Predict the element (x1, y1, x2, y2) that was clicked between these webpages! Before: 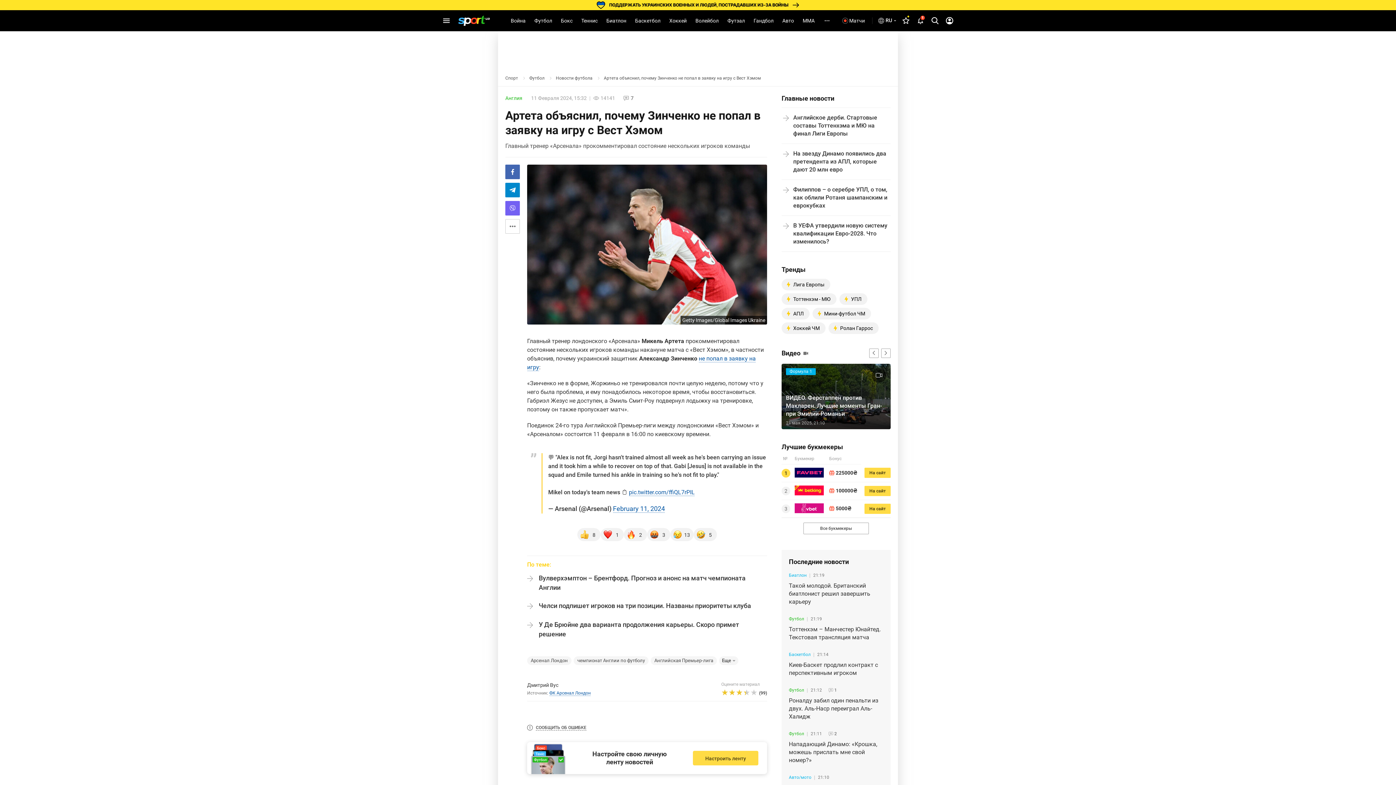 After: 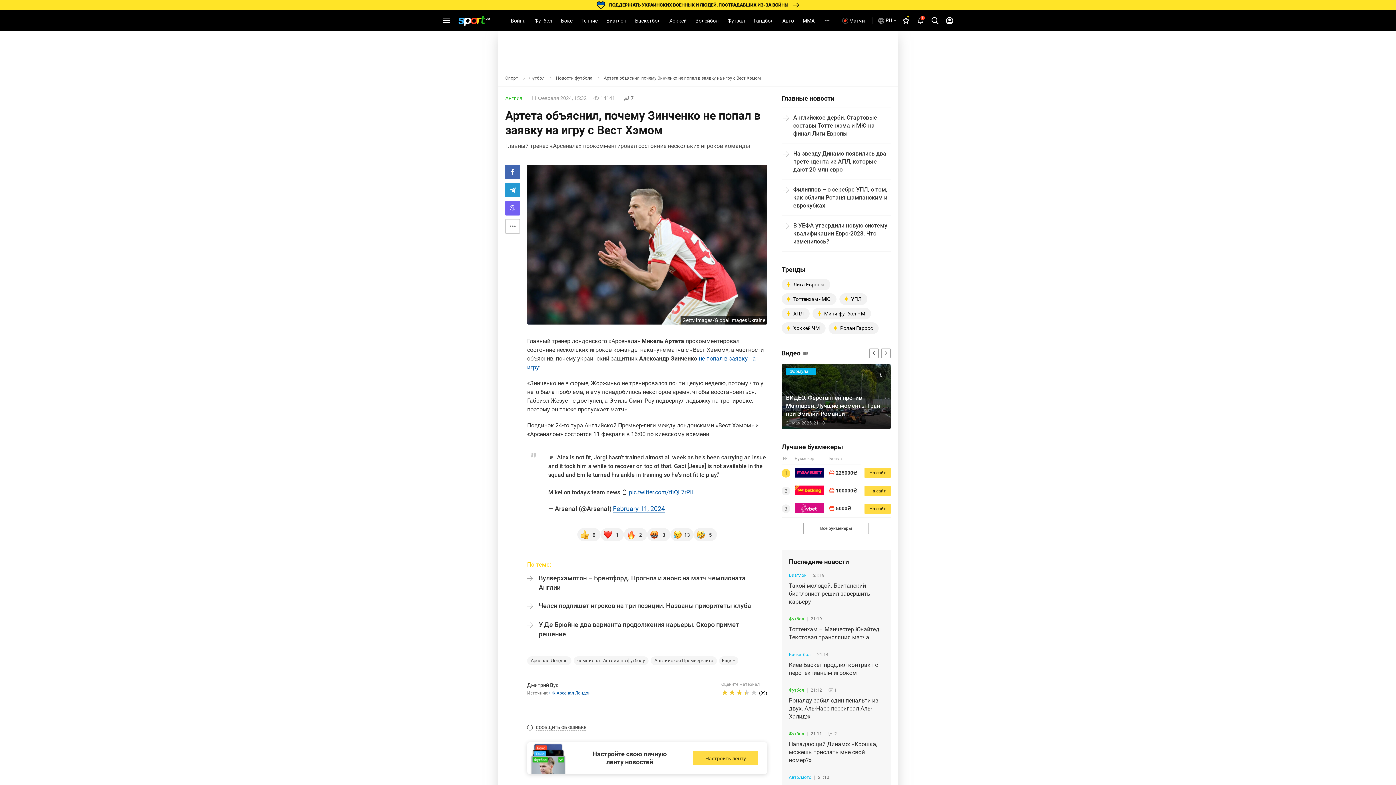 Action: bbox: (505, 182, 520, 197)